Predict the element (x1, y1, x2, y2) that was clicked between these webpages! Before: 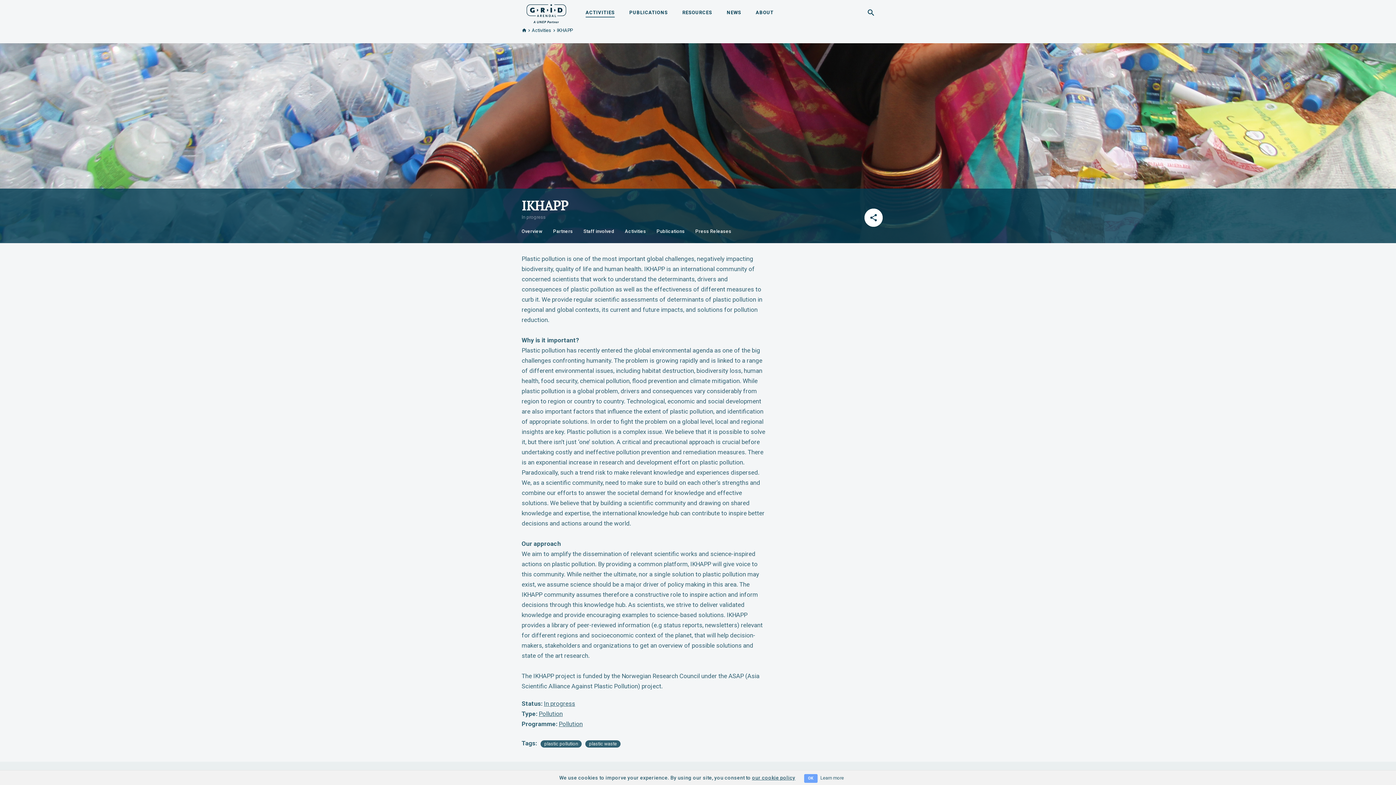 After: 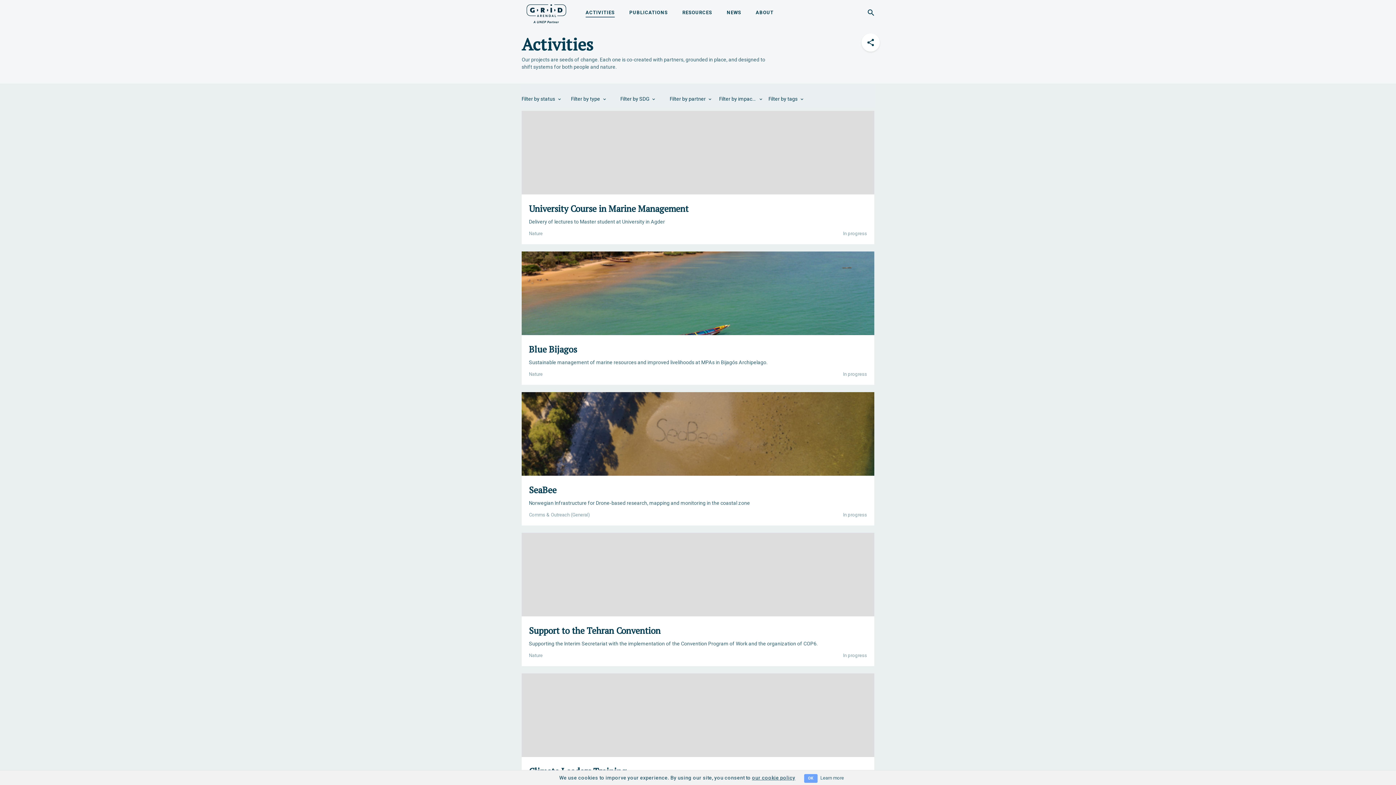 Action: bbox: (585, 9, 614, 15) label: ACTIVITIES